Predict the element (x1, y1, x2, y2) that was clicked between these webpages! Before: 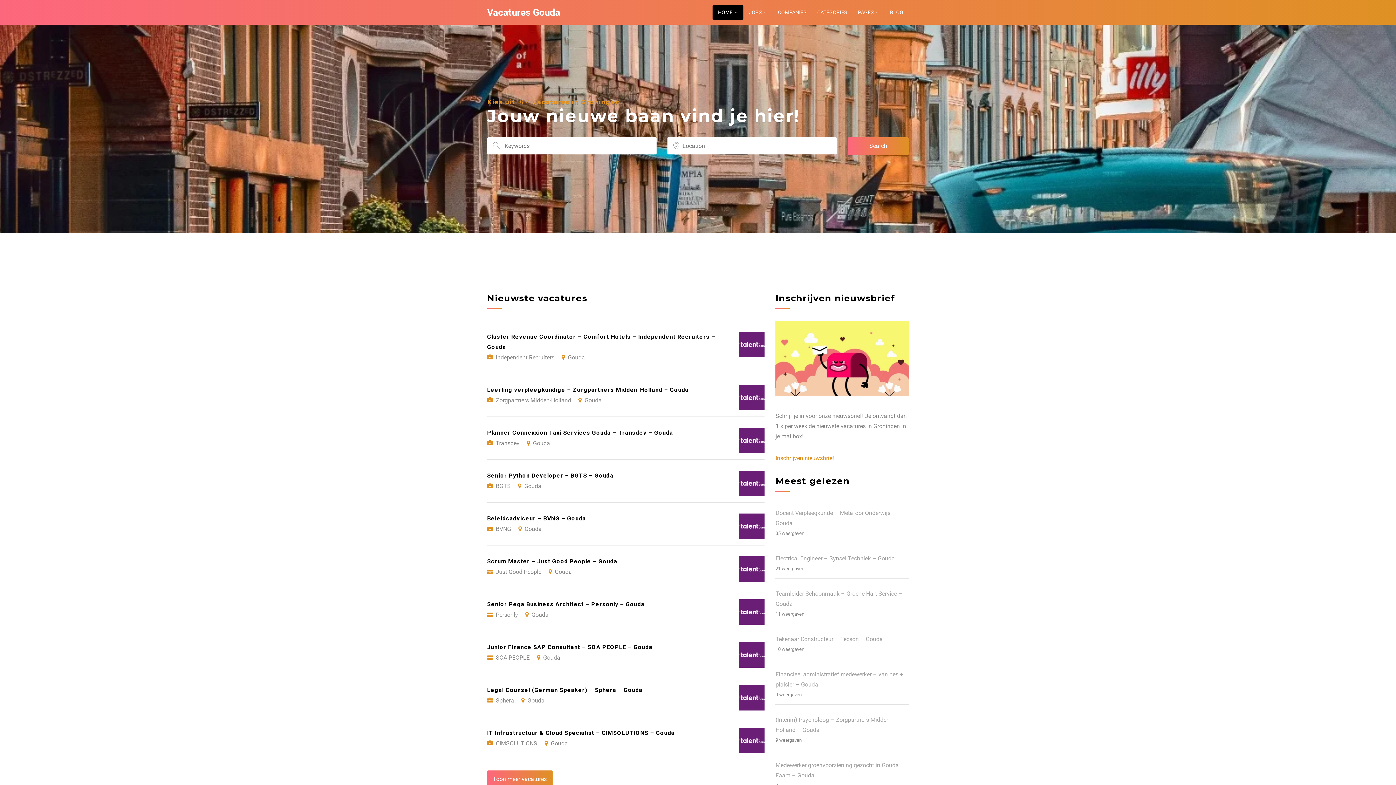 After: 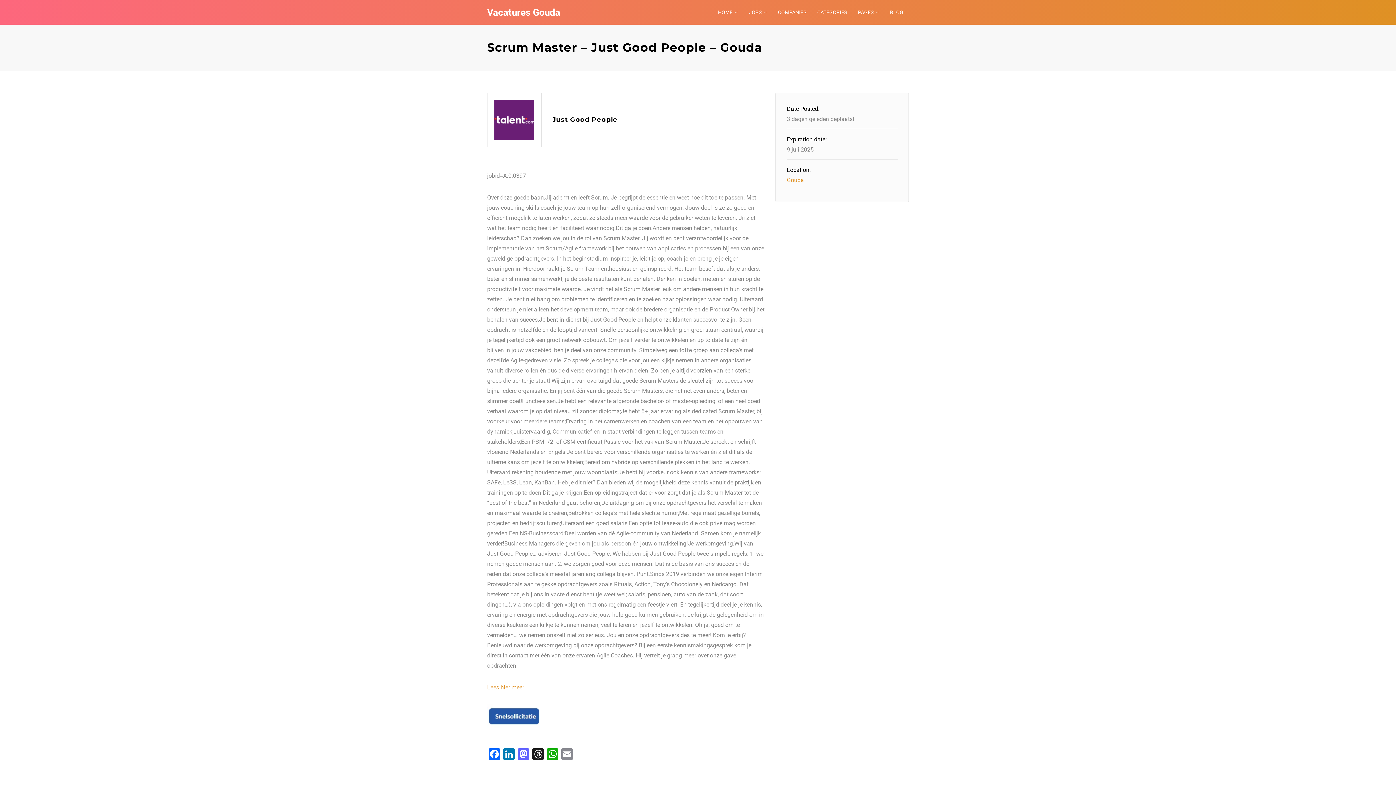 Action: bbox: (487, 545, 764, 588) label: Scrum Master – Just Good People – Gouda
Just Good People Gouda